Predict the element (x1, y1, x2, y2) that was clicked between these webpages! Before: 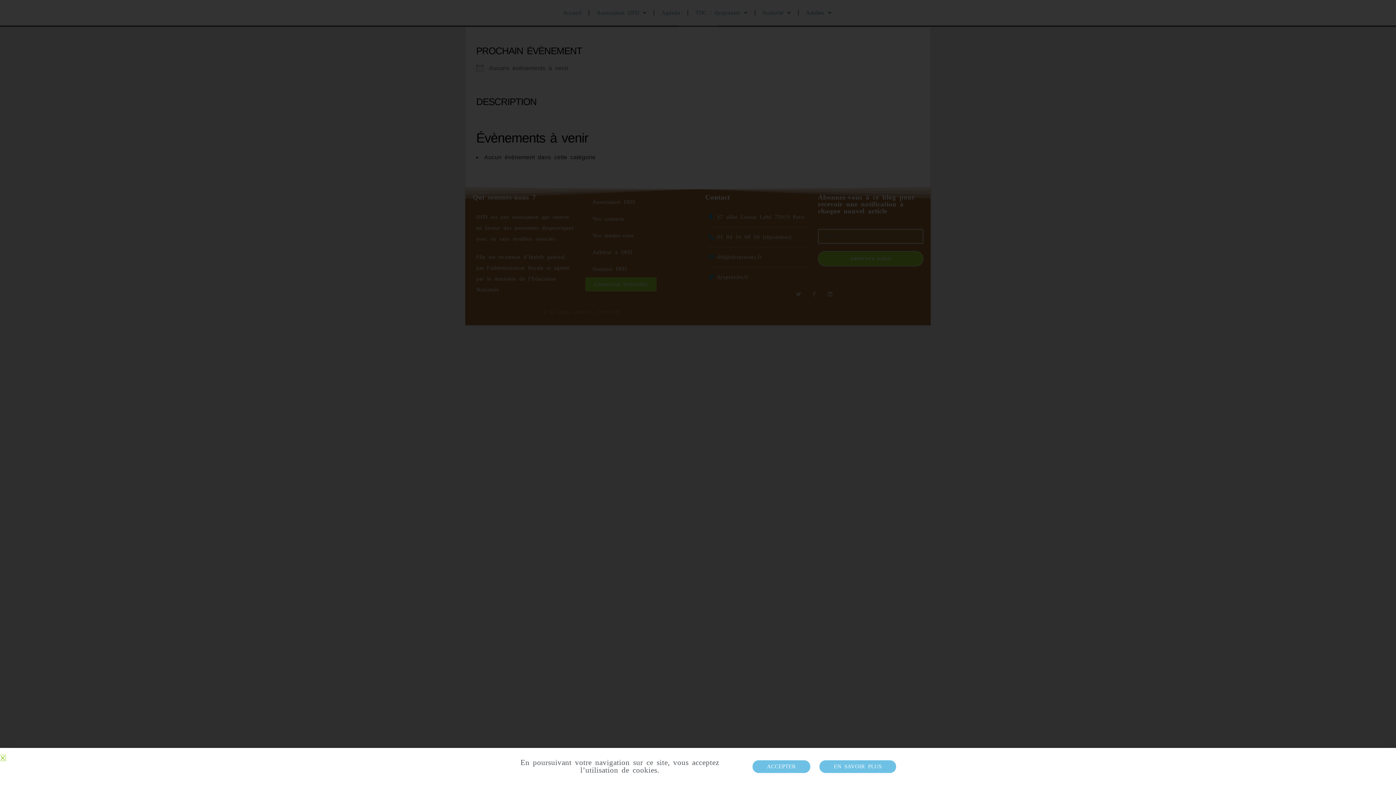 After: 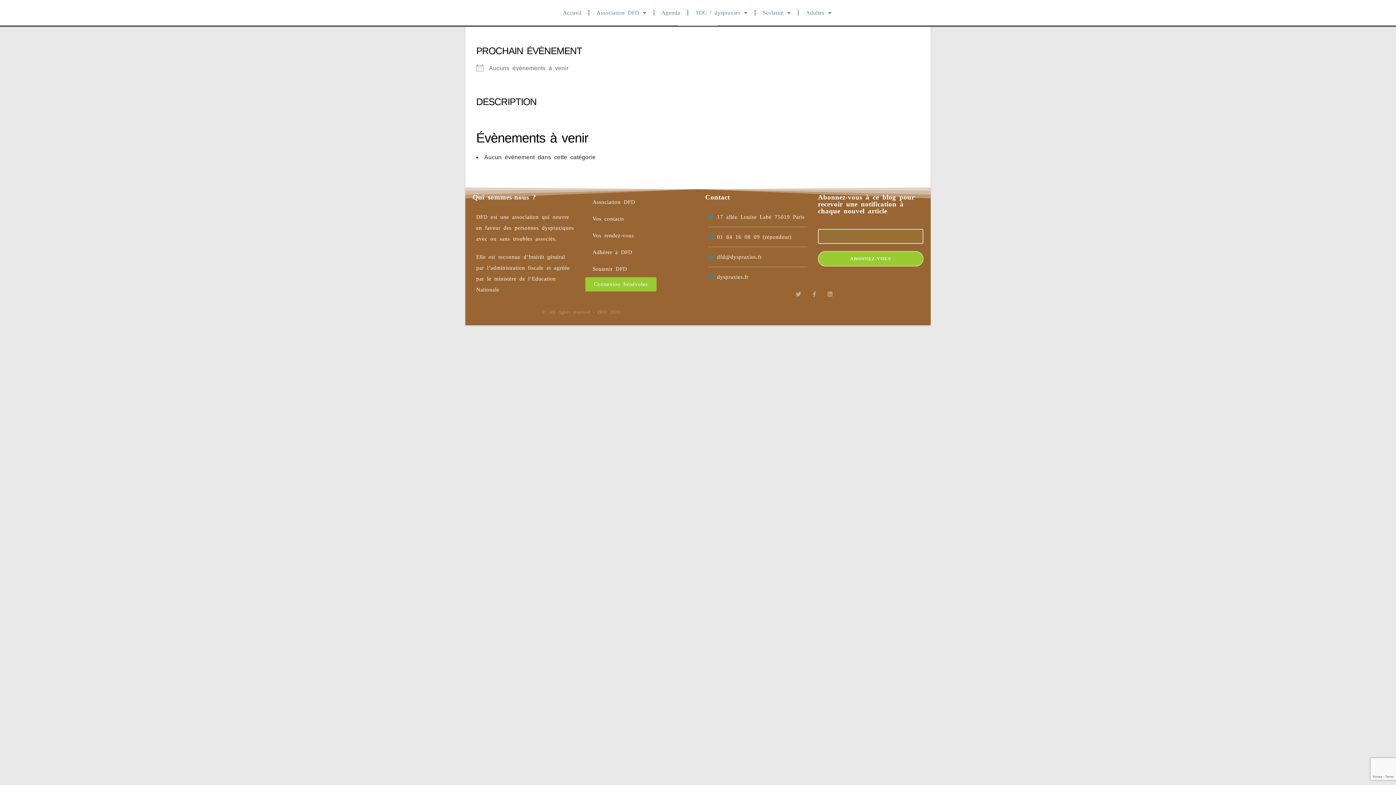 Action: bbox: (0, 755, 5, 761) label: Close